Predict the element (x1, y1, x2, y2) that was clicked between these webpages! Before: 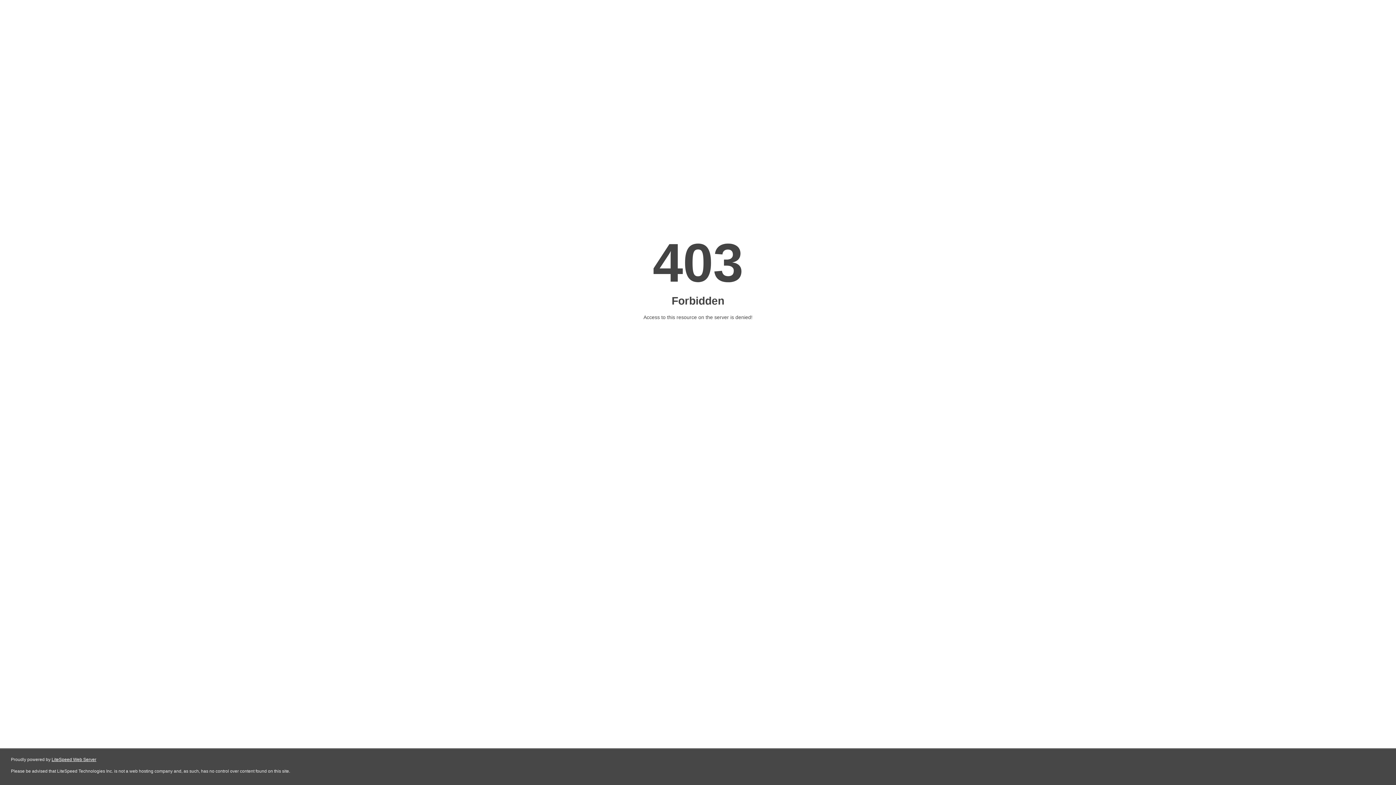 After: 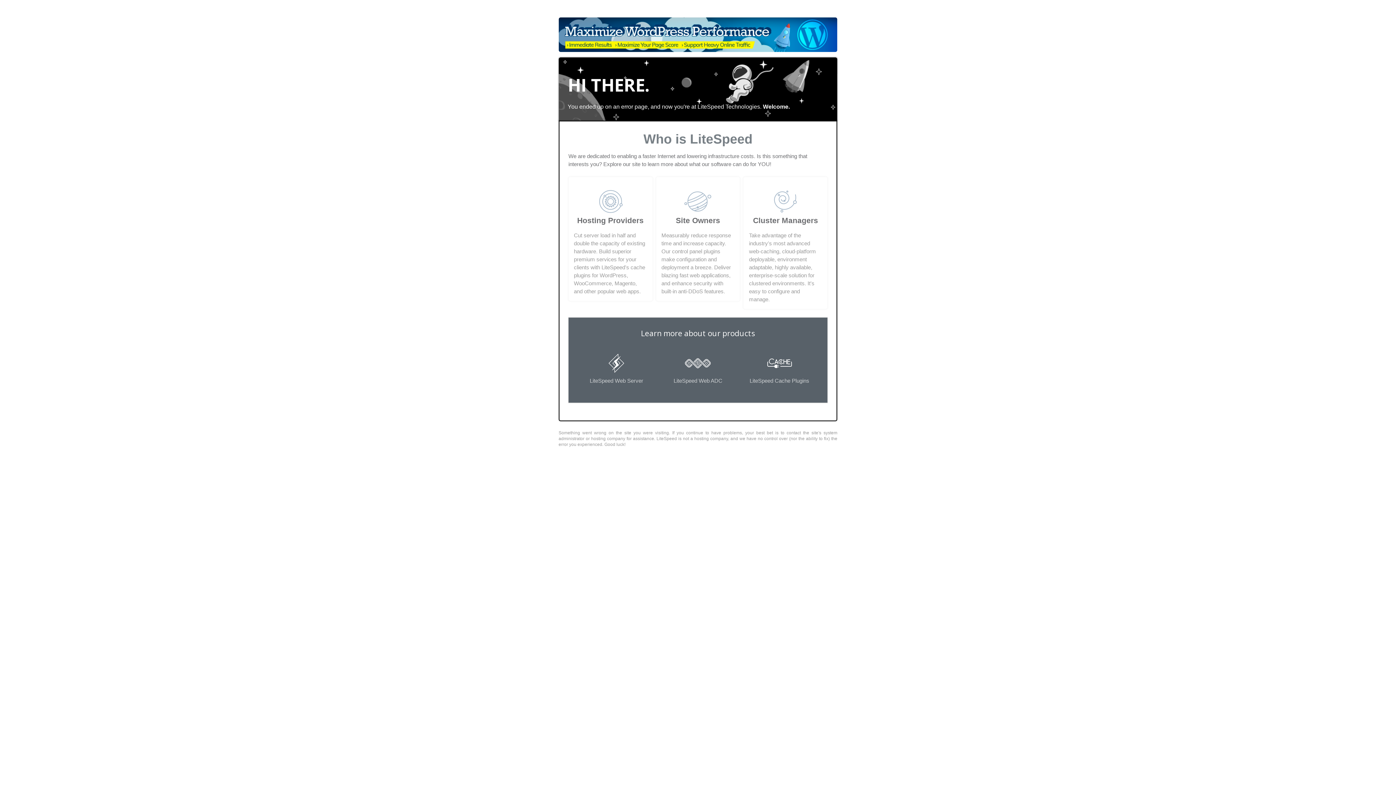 Action: label: LiteSpeed Web Server bbox: (51, 757, 96, 762)